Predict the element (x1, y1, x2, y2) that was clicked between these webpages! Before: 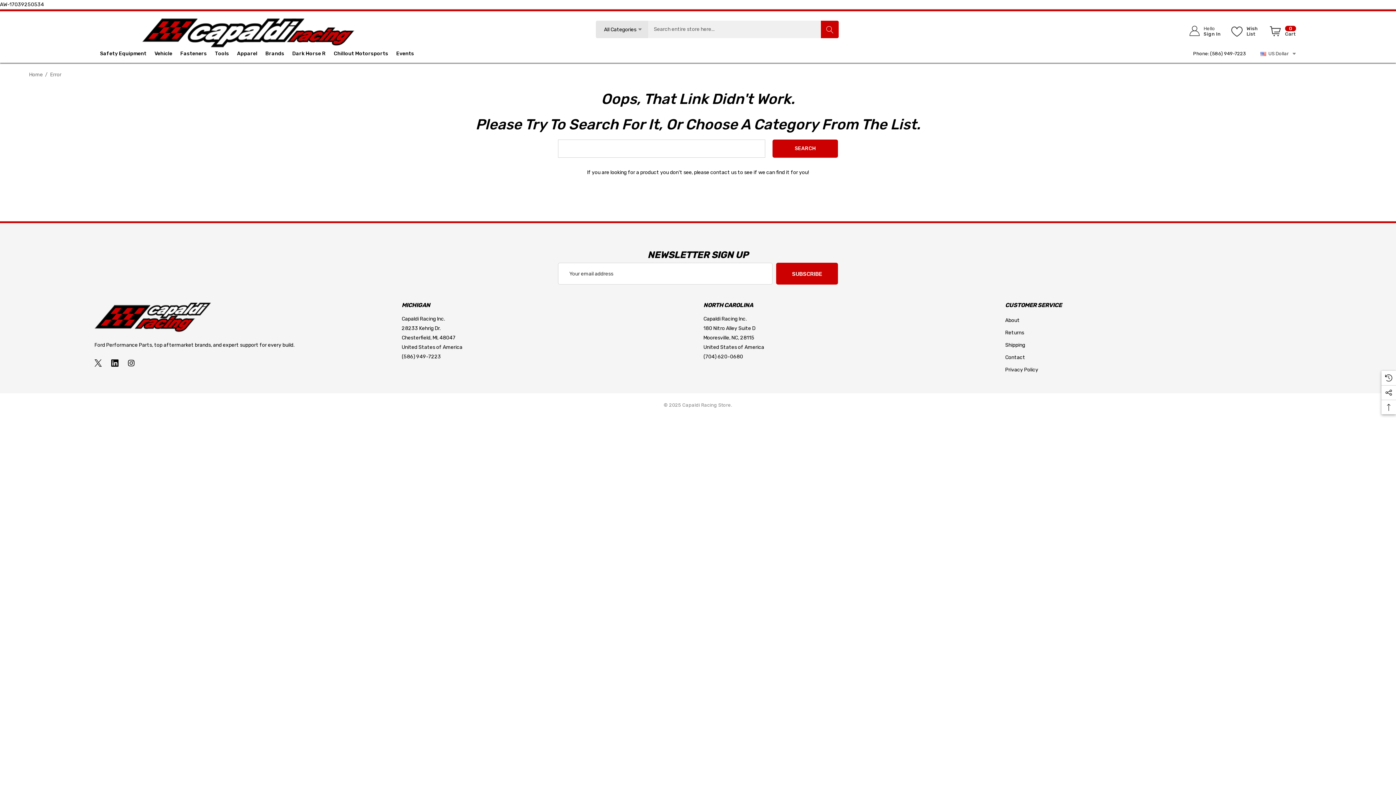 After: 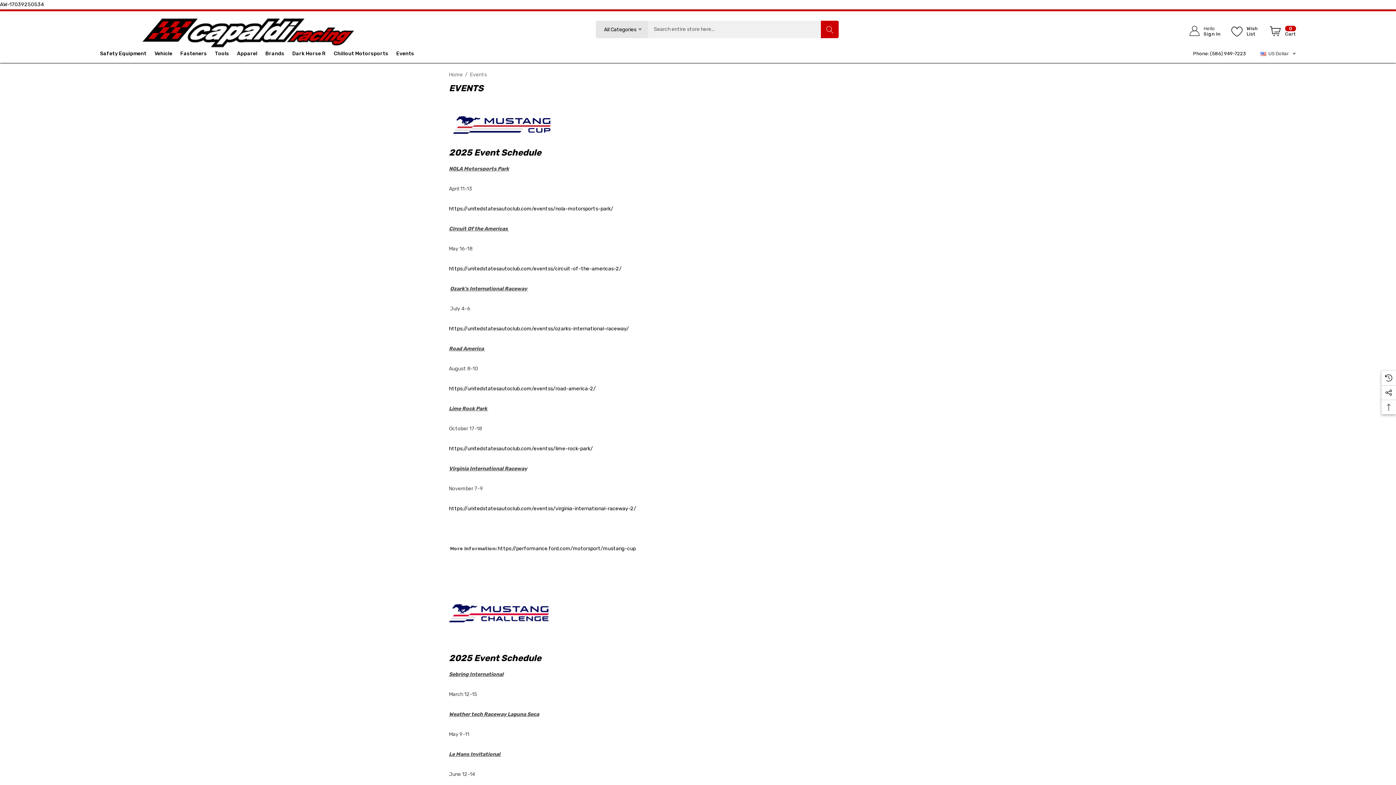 Action: bbox: (396, 46, 422, 61) label: Events